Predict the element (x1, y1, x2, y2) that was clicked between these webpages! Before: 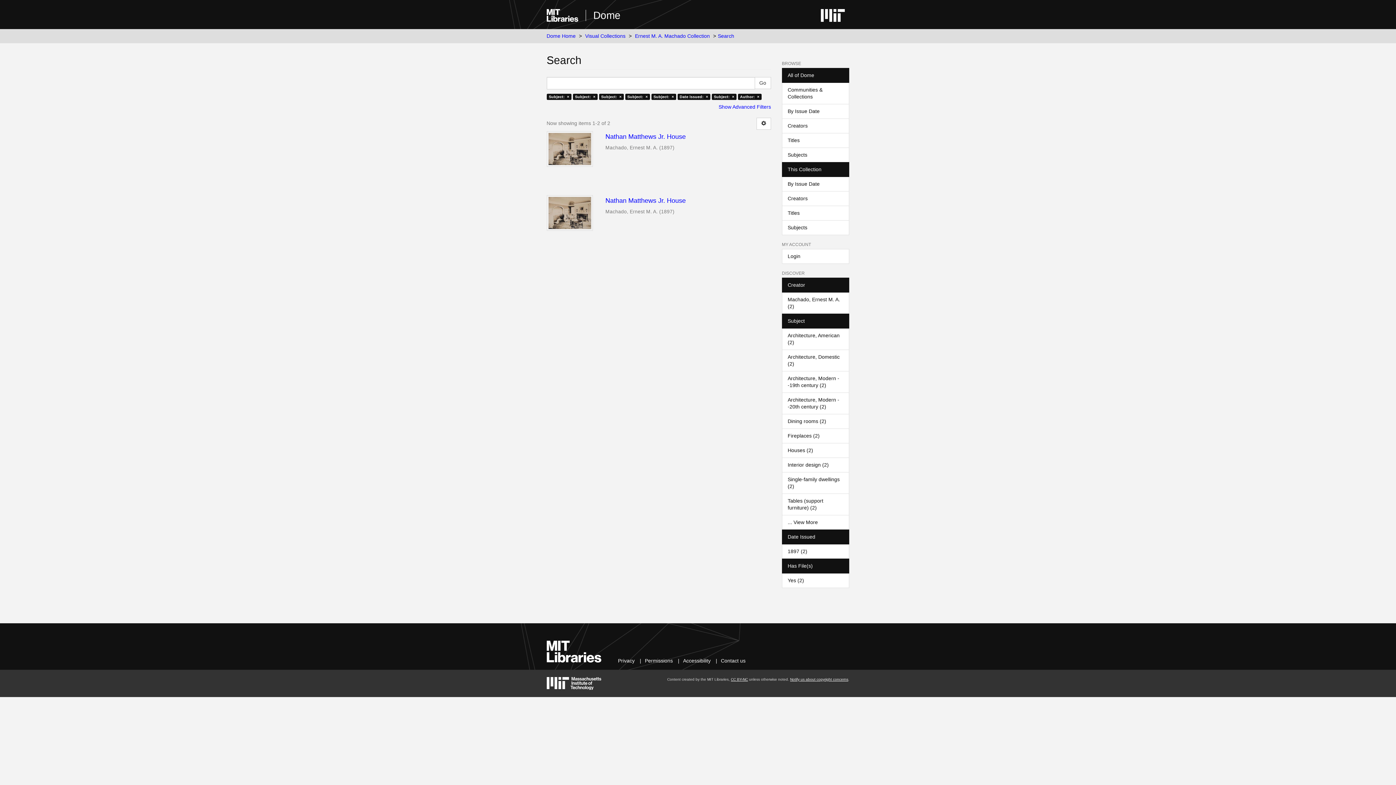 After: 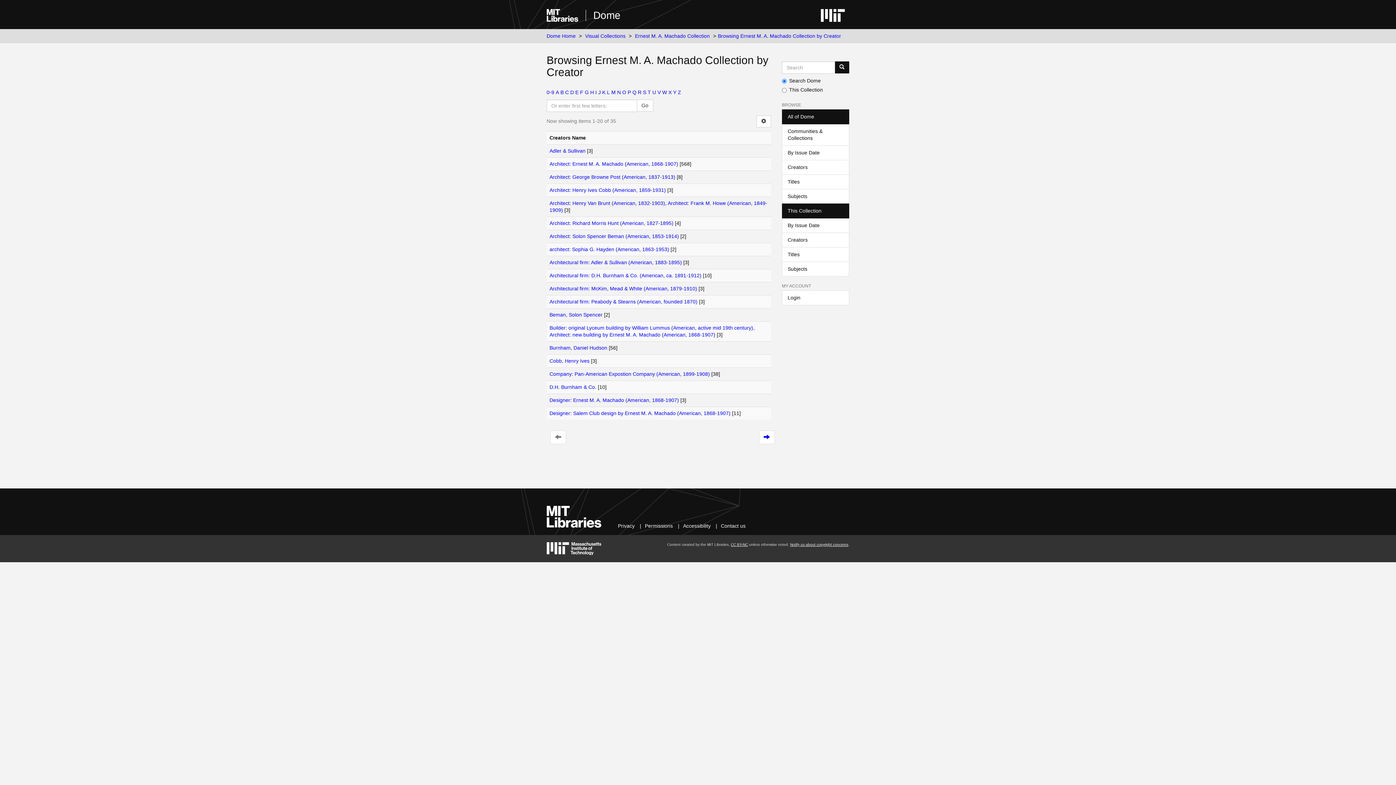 Action: bbox: (782, 191, 849, 206) label: Creators